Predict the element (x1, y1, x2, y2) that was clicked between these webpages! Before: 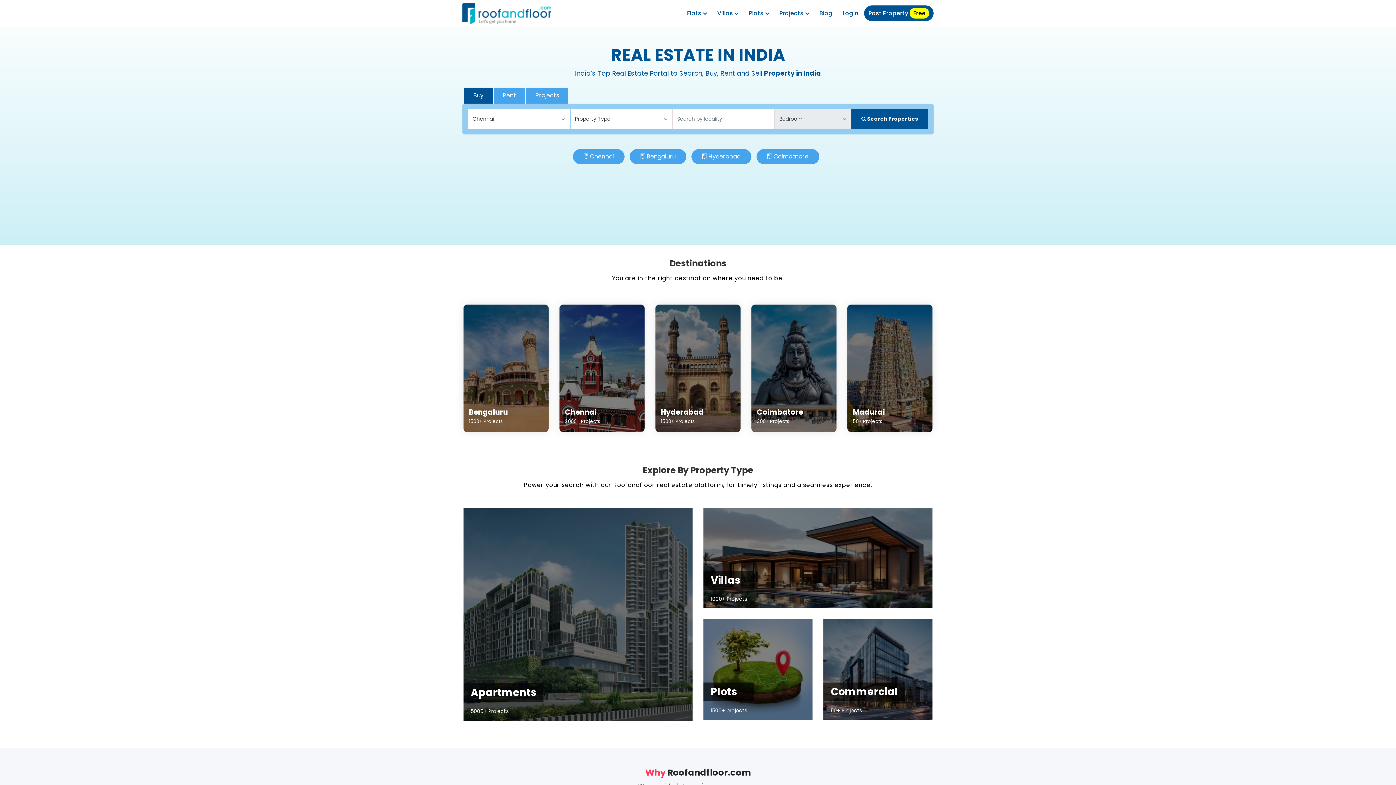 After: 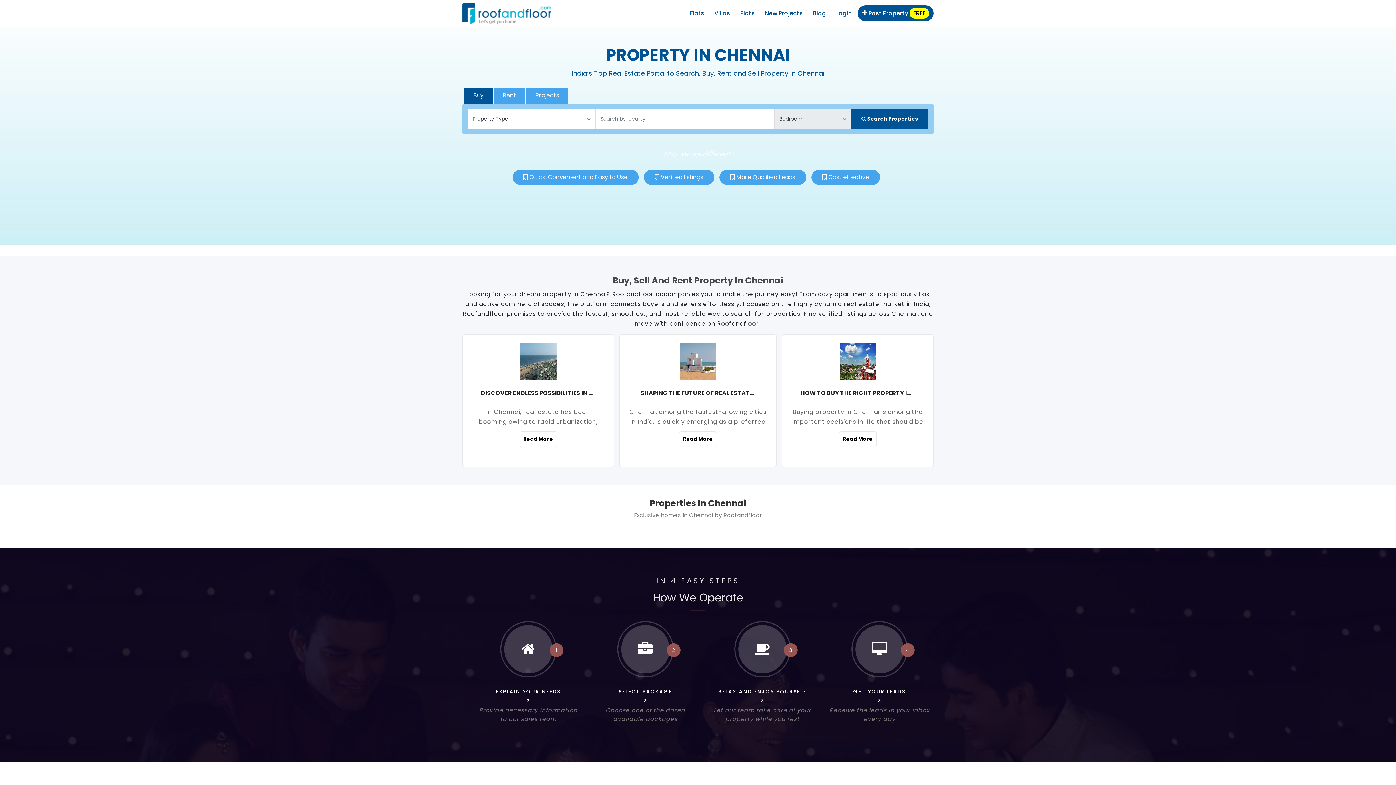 Action: label: Chennai bbox: (590, 152, 613, 160)